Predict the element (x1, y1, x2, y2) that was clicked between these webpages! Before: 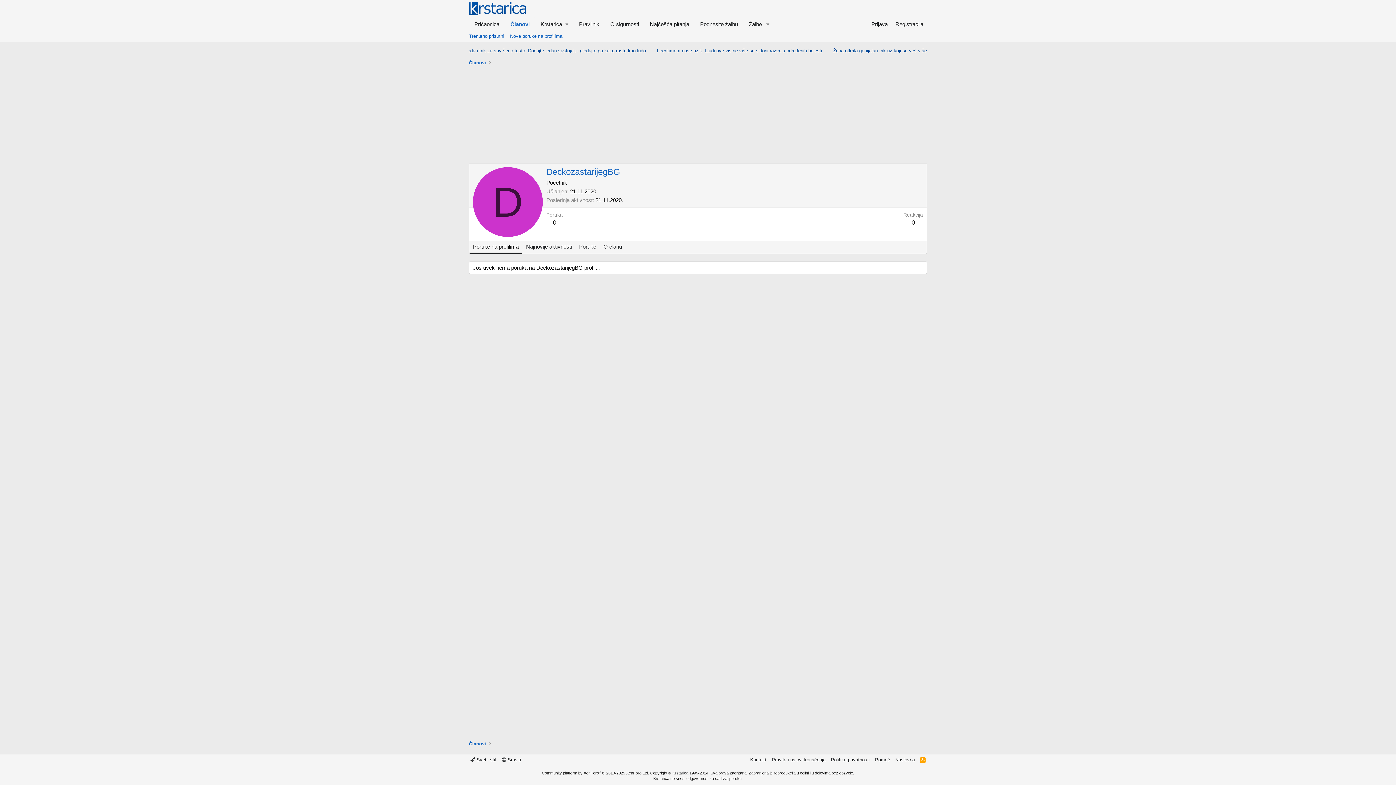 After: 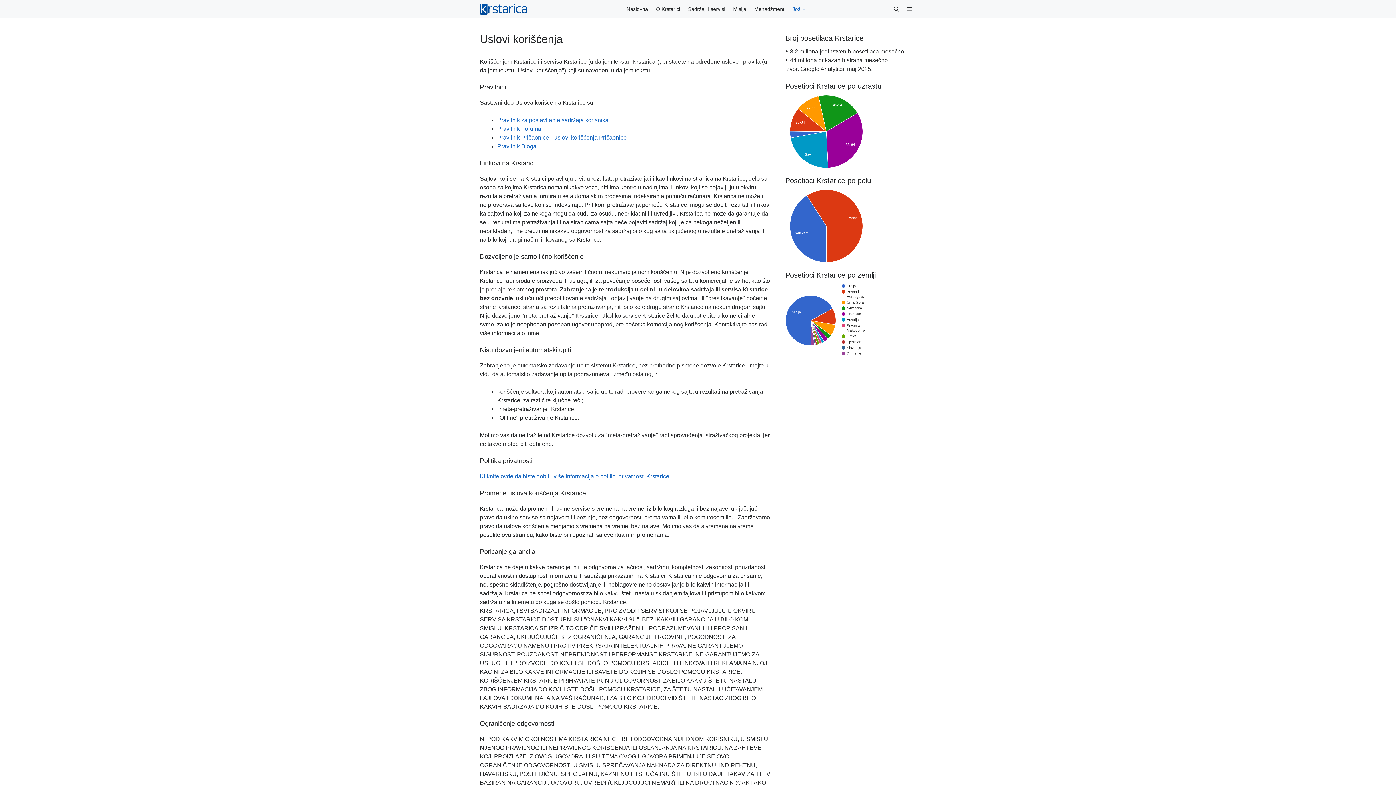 Action: label: Pravila i uslovi korišćenja bbox: (770, 756, 827, 763)